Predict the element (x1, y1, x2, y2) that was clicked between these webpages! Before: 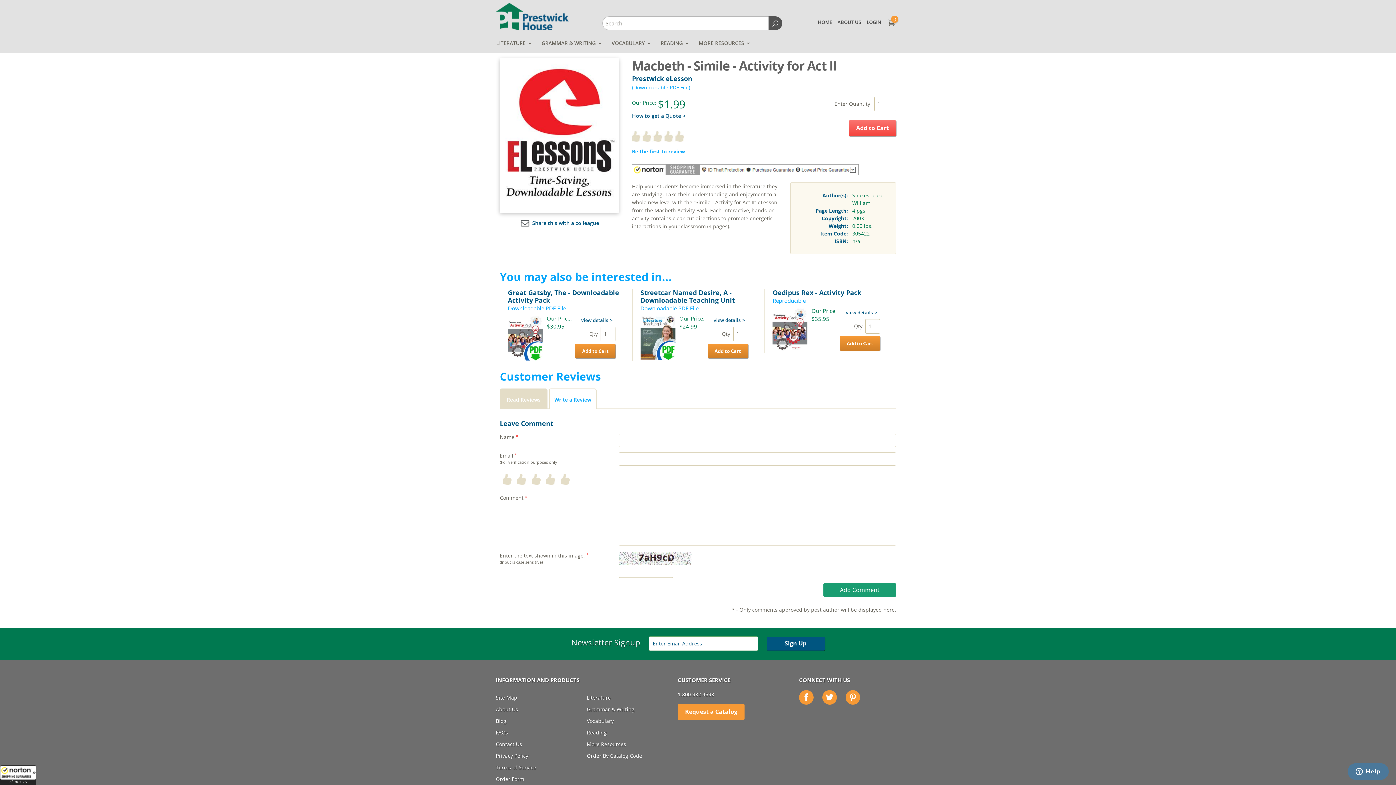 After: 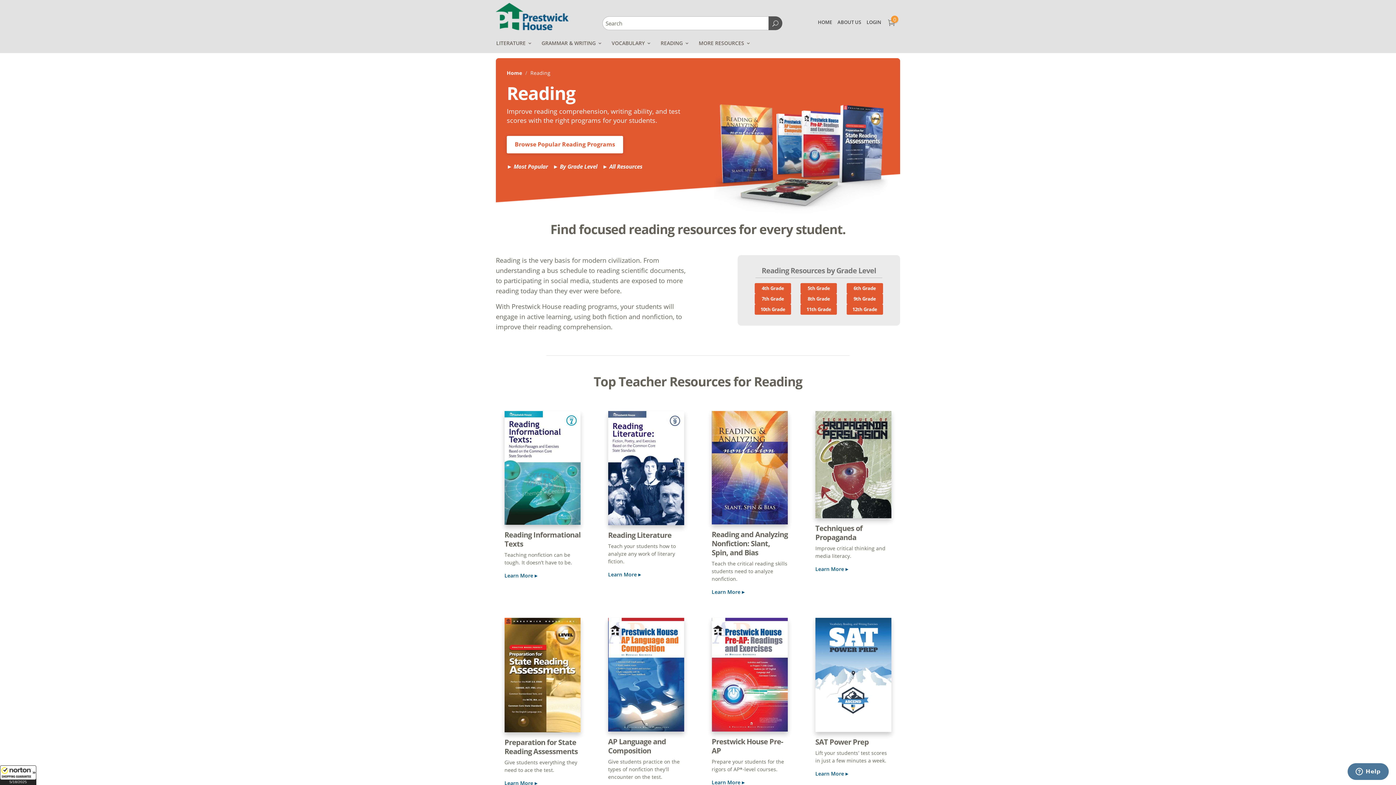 Action: label: Reading bbox: (586, 729, 606, 736)